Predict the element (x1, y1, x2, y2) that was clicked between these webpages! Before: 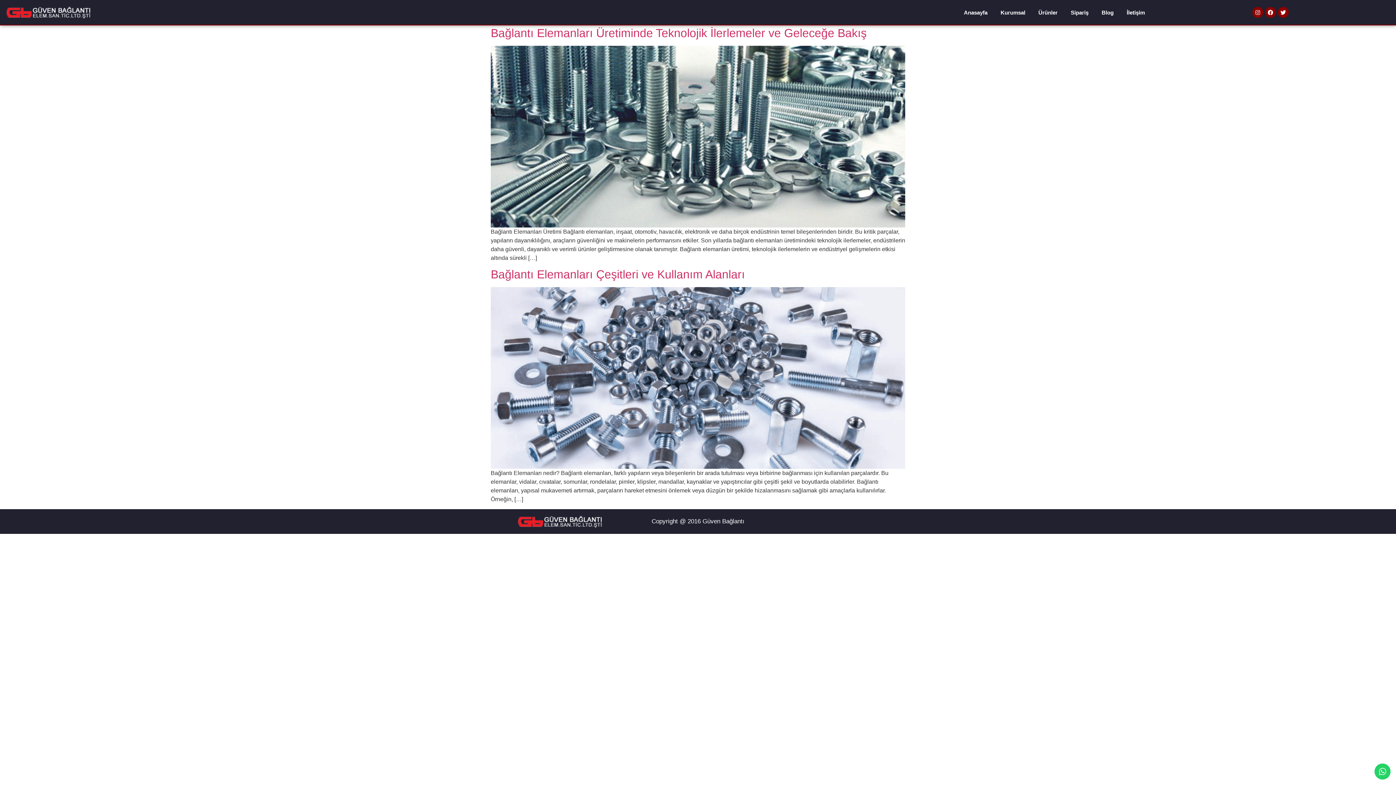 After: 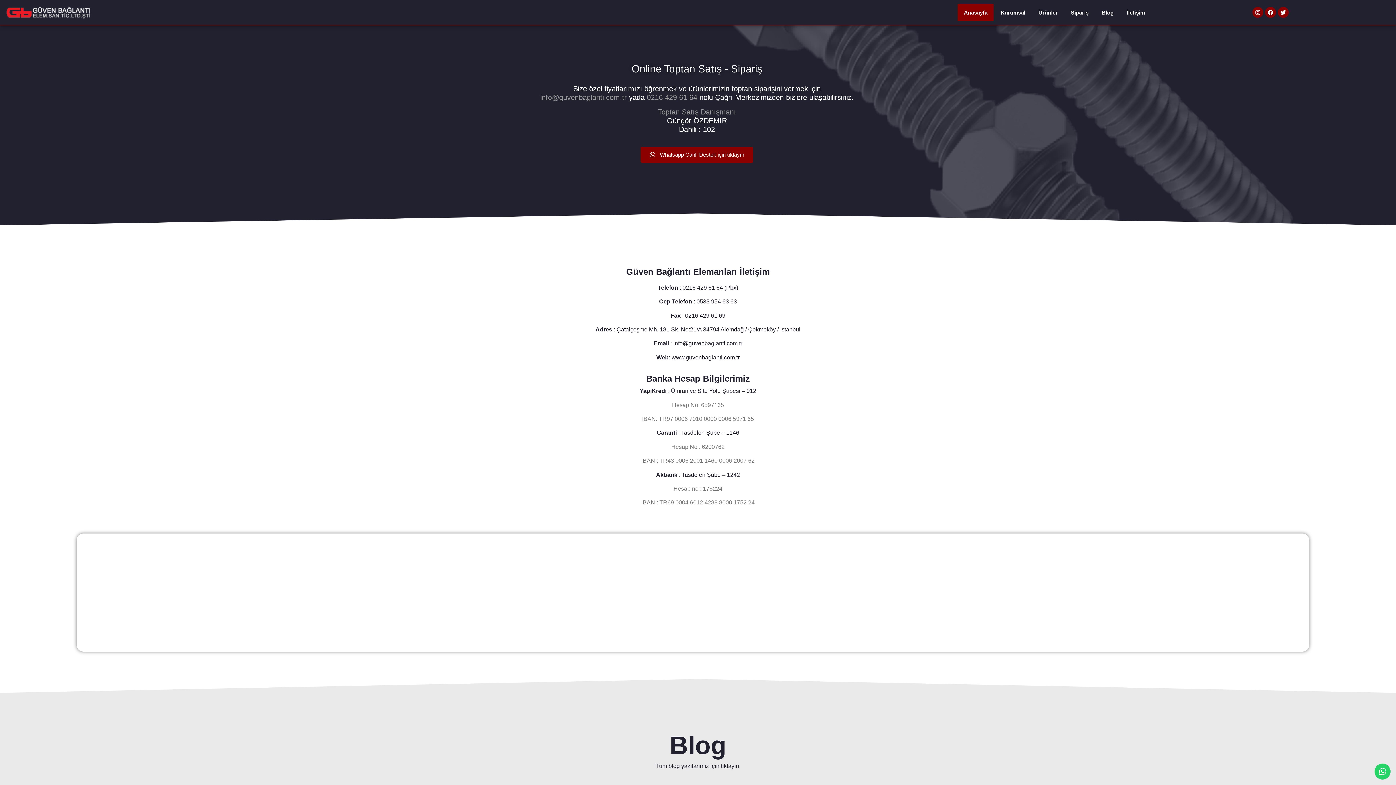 Action: label: Sipariş bbox: (1064, 3, 1095, 20)